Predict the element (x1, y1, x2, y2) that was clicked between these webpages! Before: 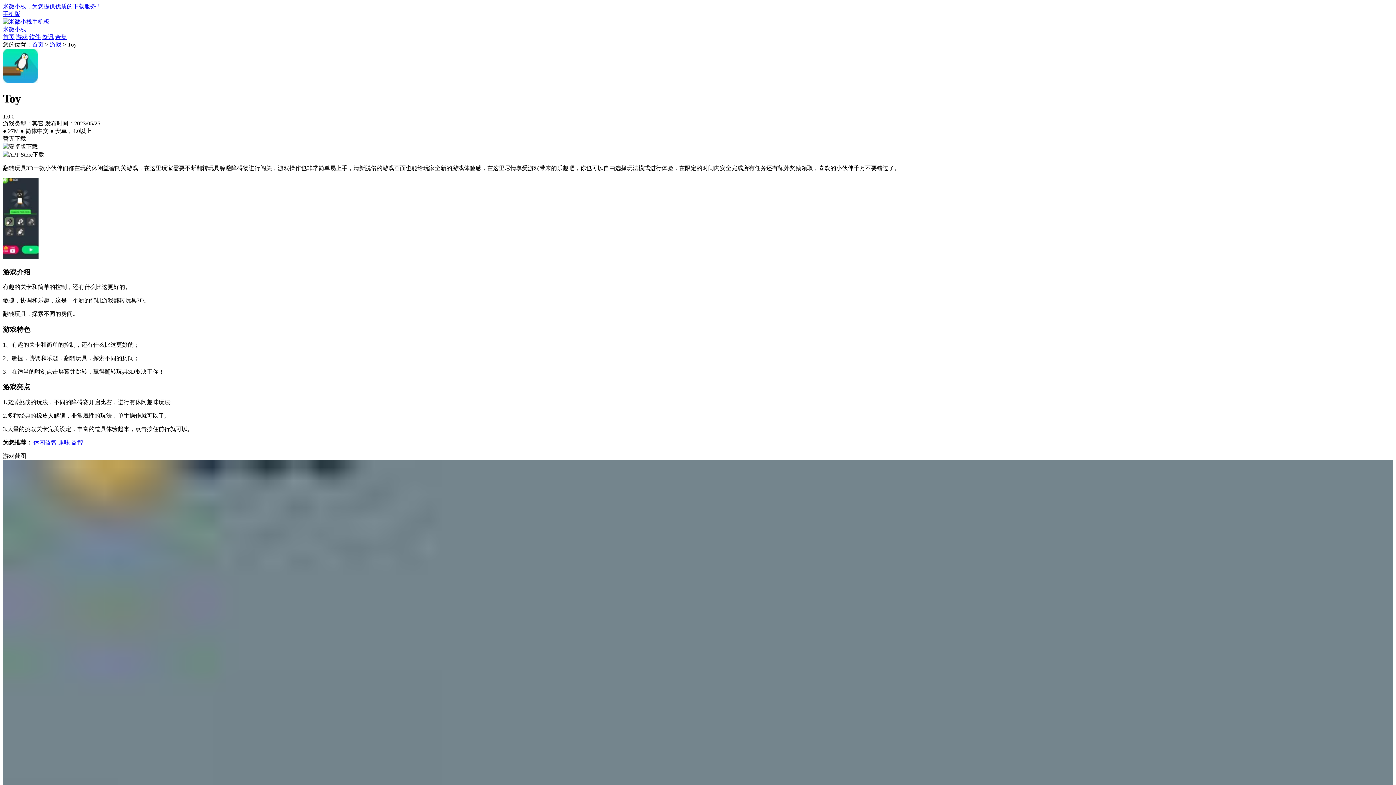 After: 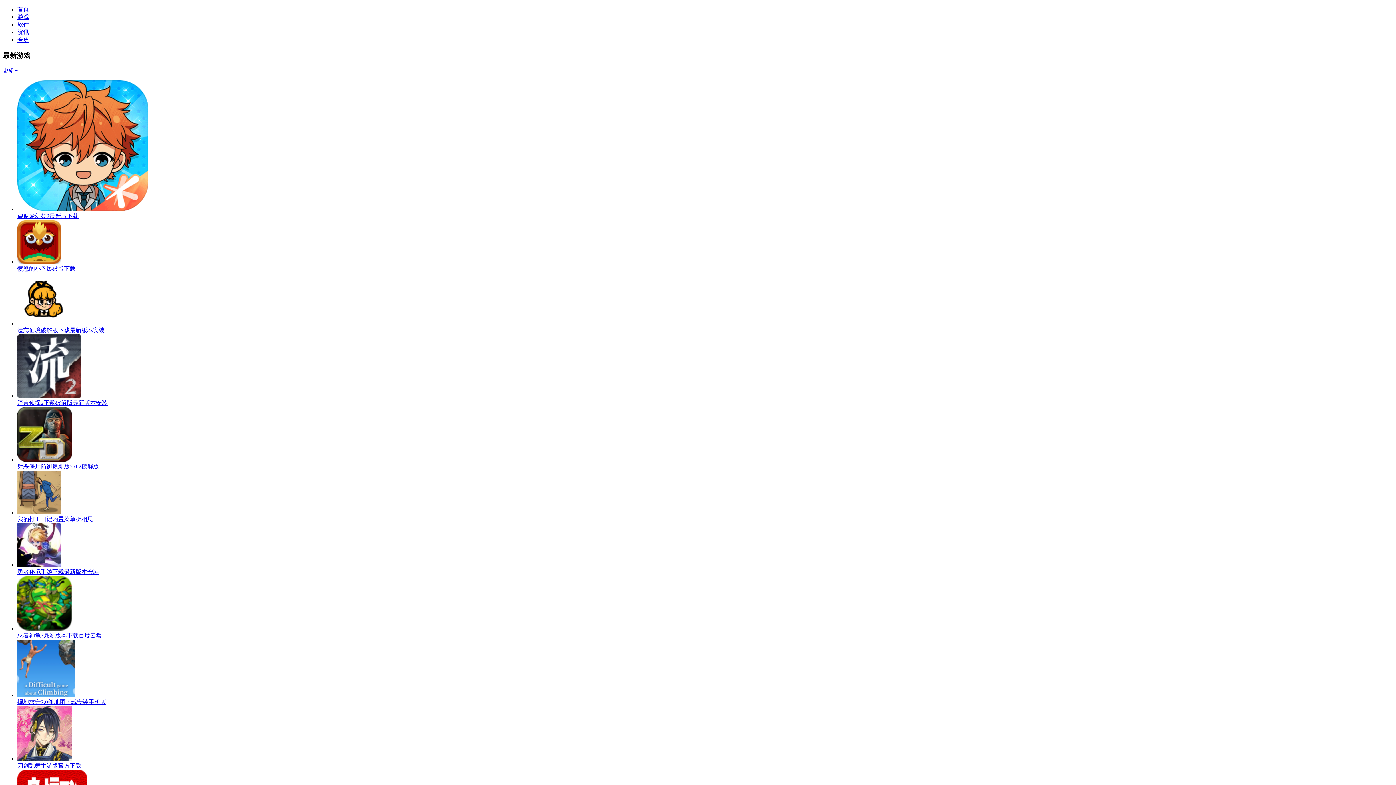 Action: bbox: (2, 10, 1393, 25) label: 手机版